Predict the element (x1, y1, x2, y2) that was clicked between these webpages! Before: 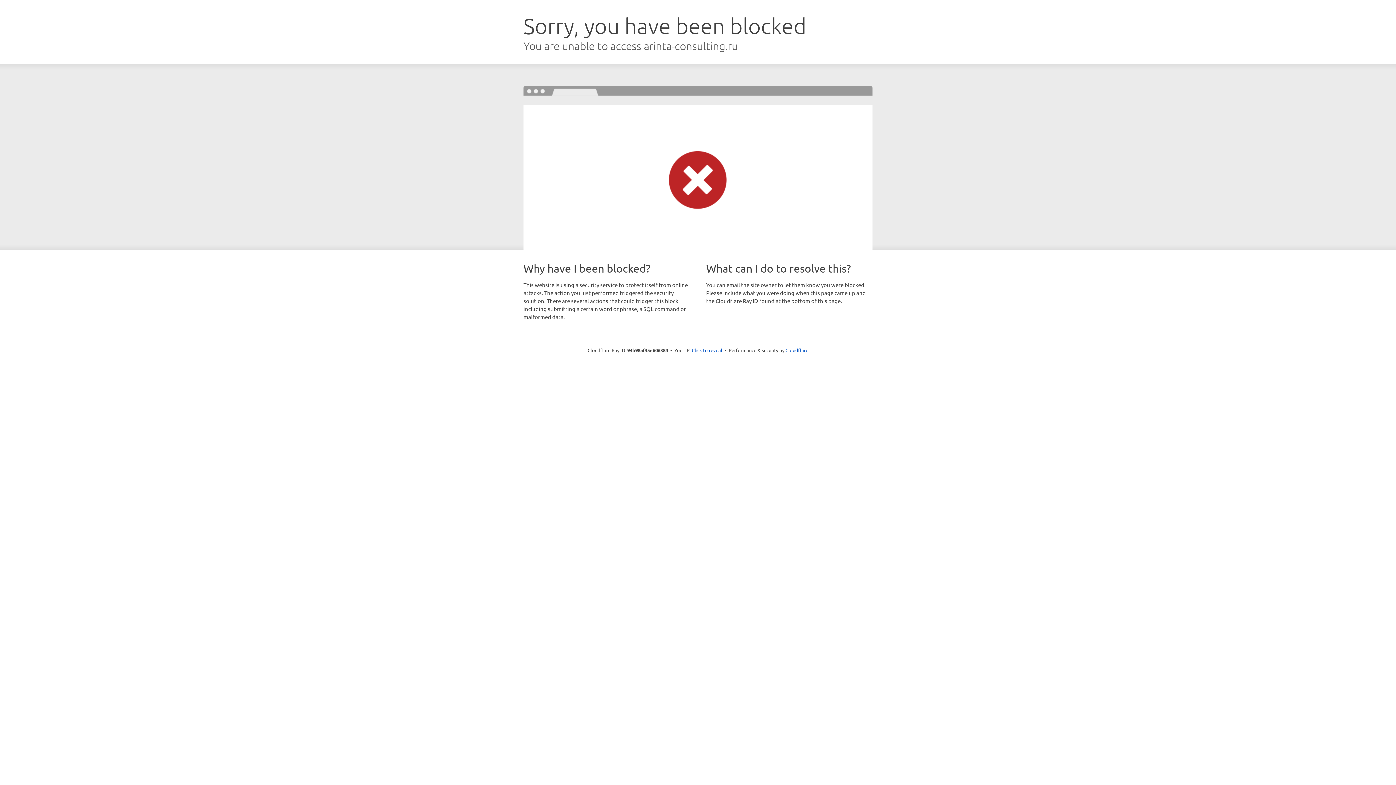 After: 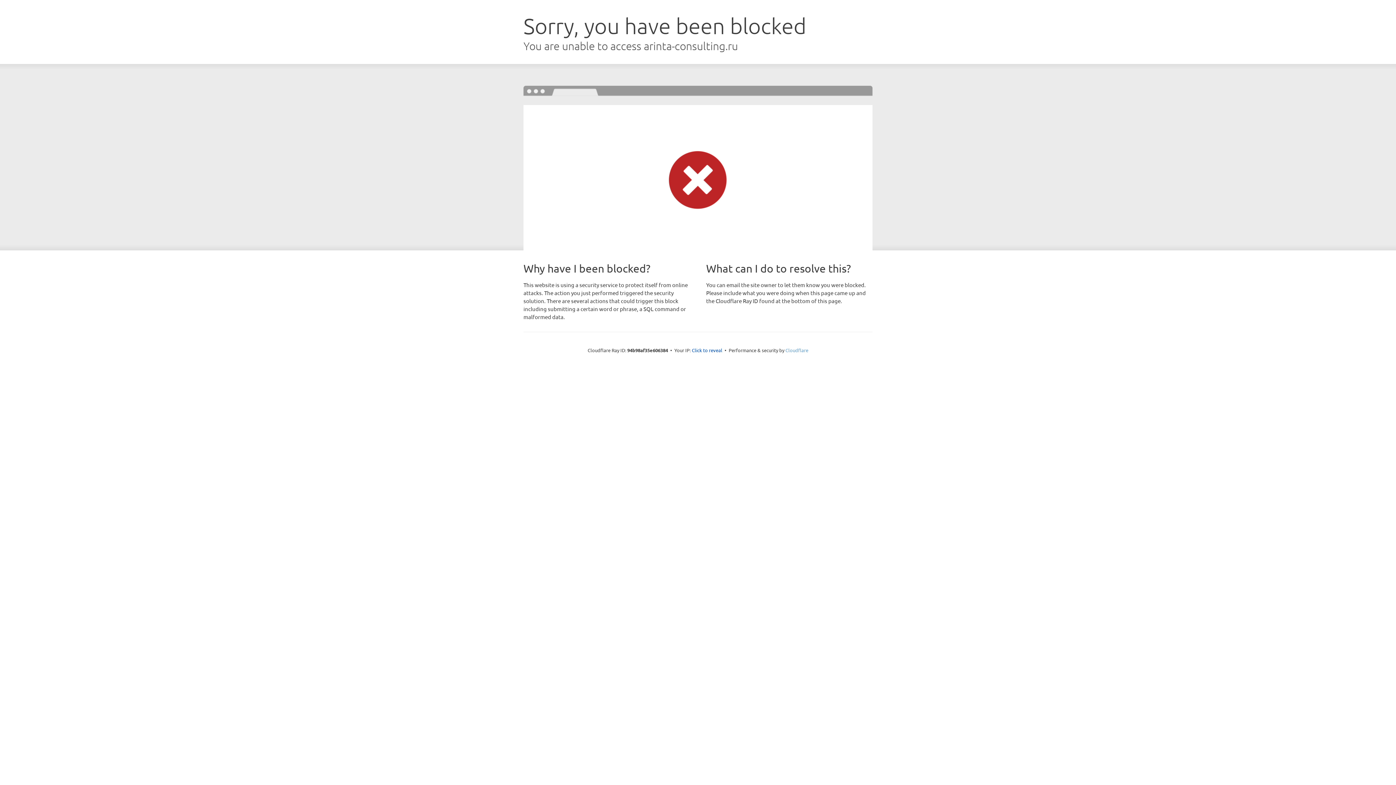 Action: label: Cloudflare bbox: (785, 347, 808, 353)